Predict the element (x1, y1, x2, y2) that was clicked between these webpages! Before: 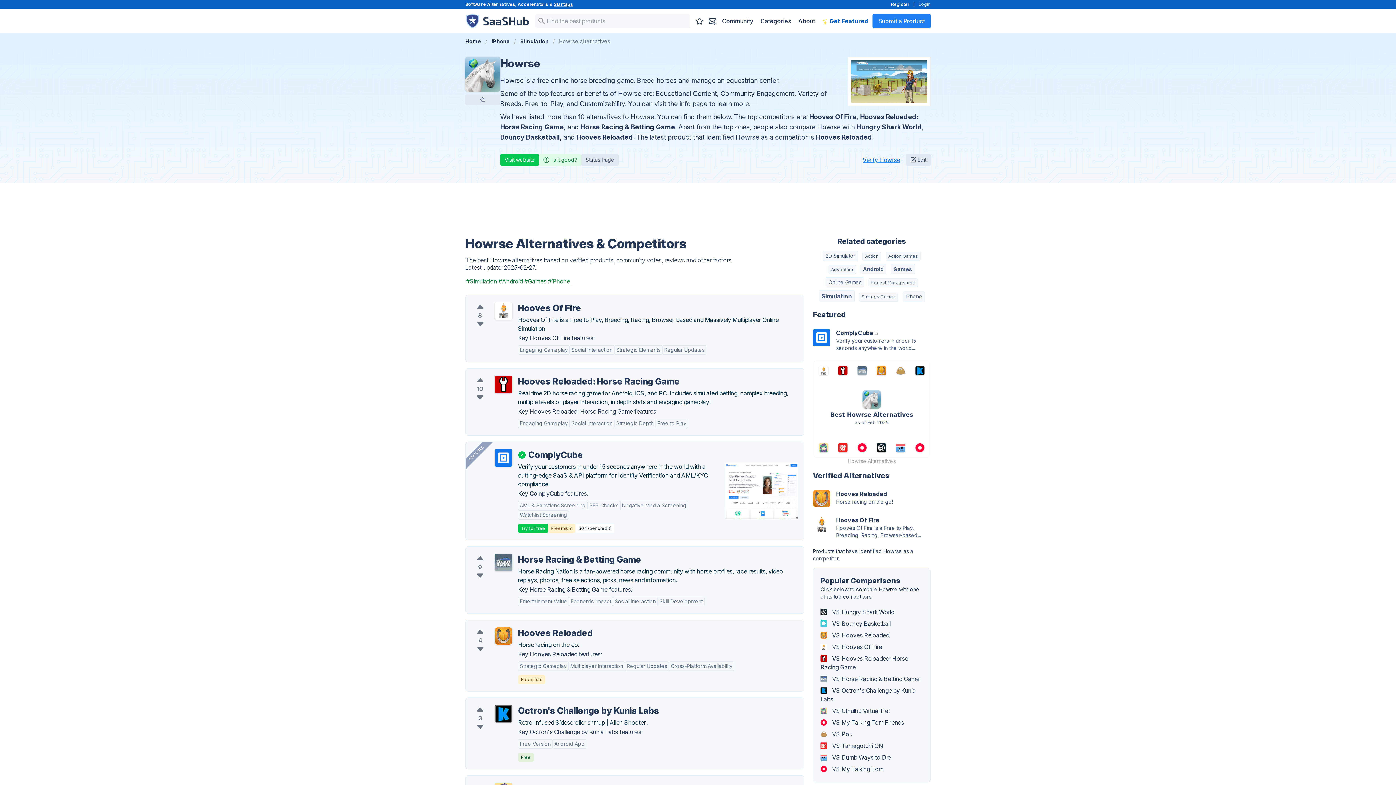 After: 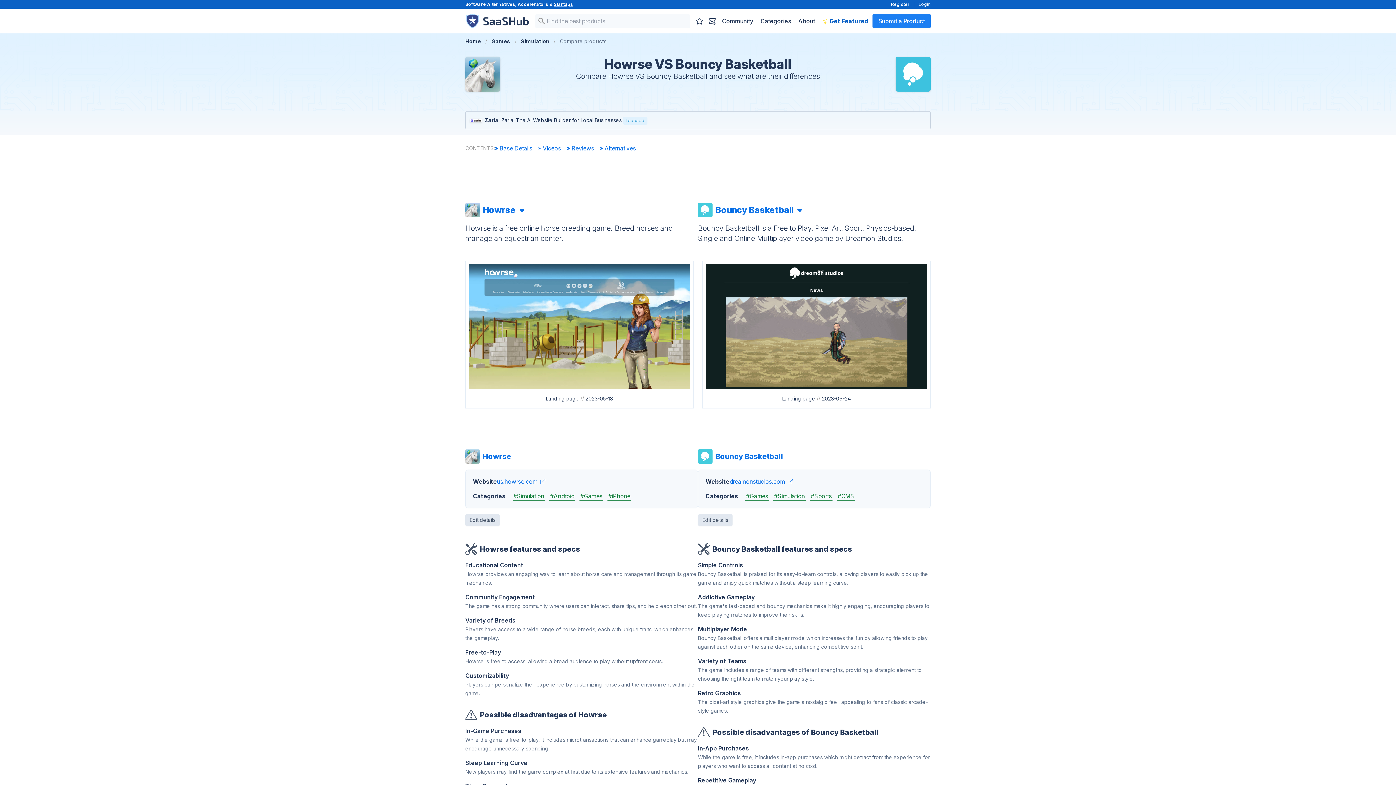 Action: label:  VS Bouncy Basketball bbox: (817, 618, 926, 629)